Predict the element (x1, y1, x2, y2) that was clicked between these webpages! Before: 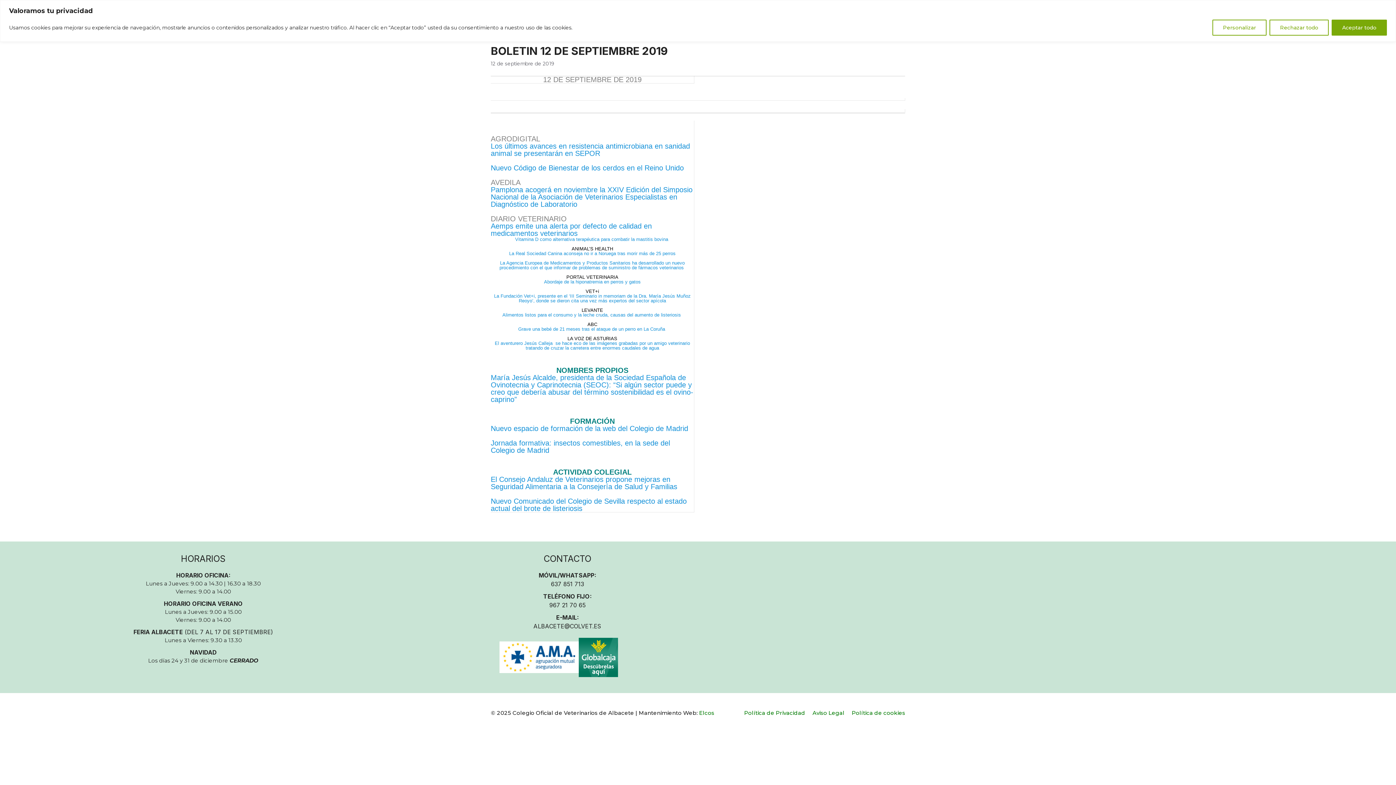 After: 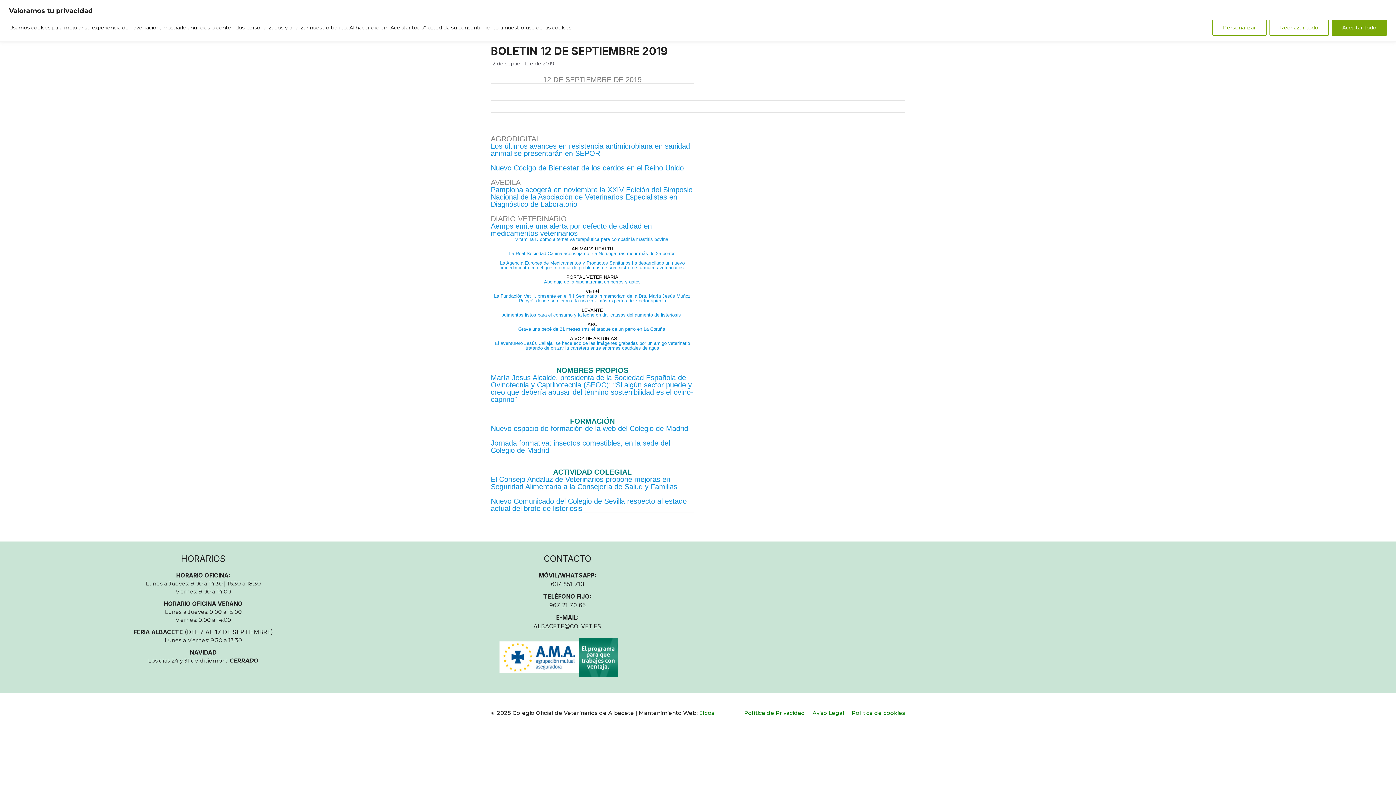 Action: bbox: (499, 653, 578, 660)